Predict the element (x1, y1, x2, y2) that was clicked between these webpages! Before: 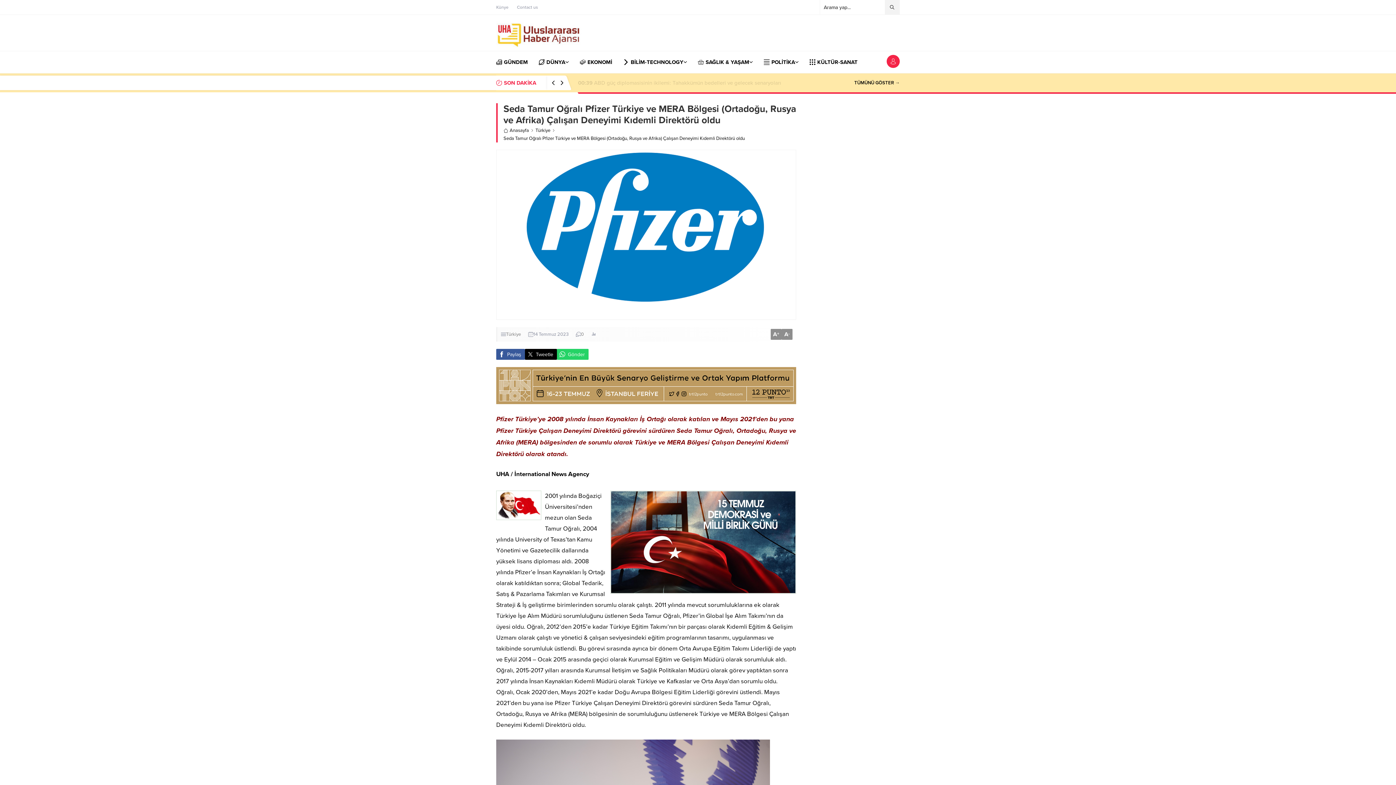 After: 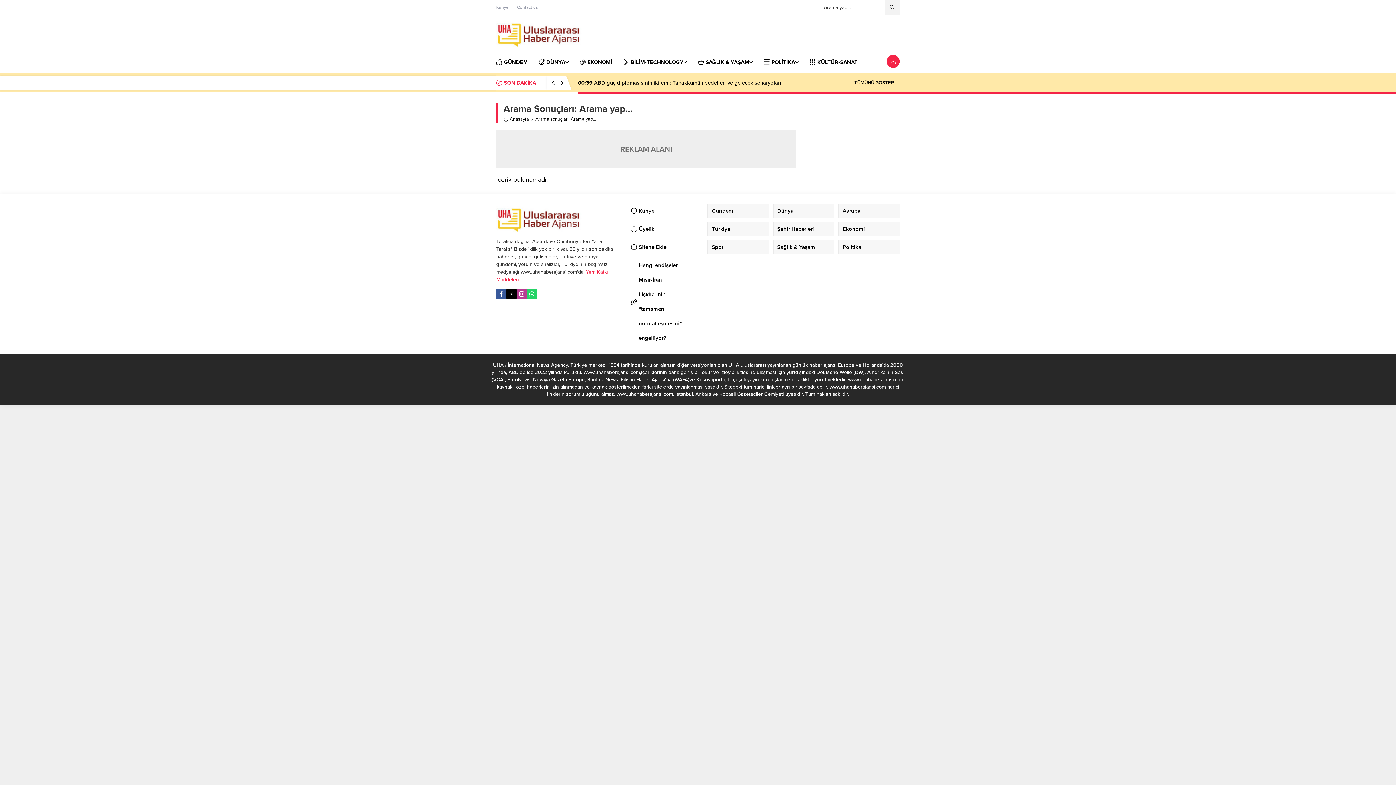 Action: bbox: (885, 0, 899, 14)